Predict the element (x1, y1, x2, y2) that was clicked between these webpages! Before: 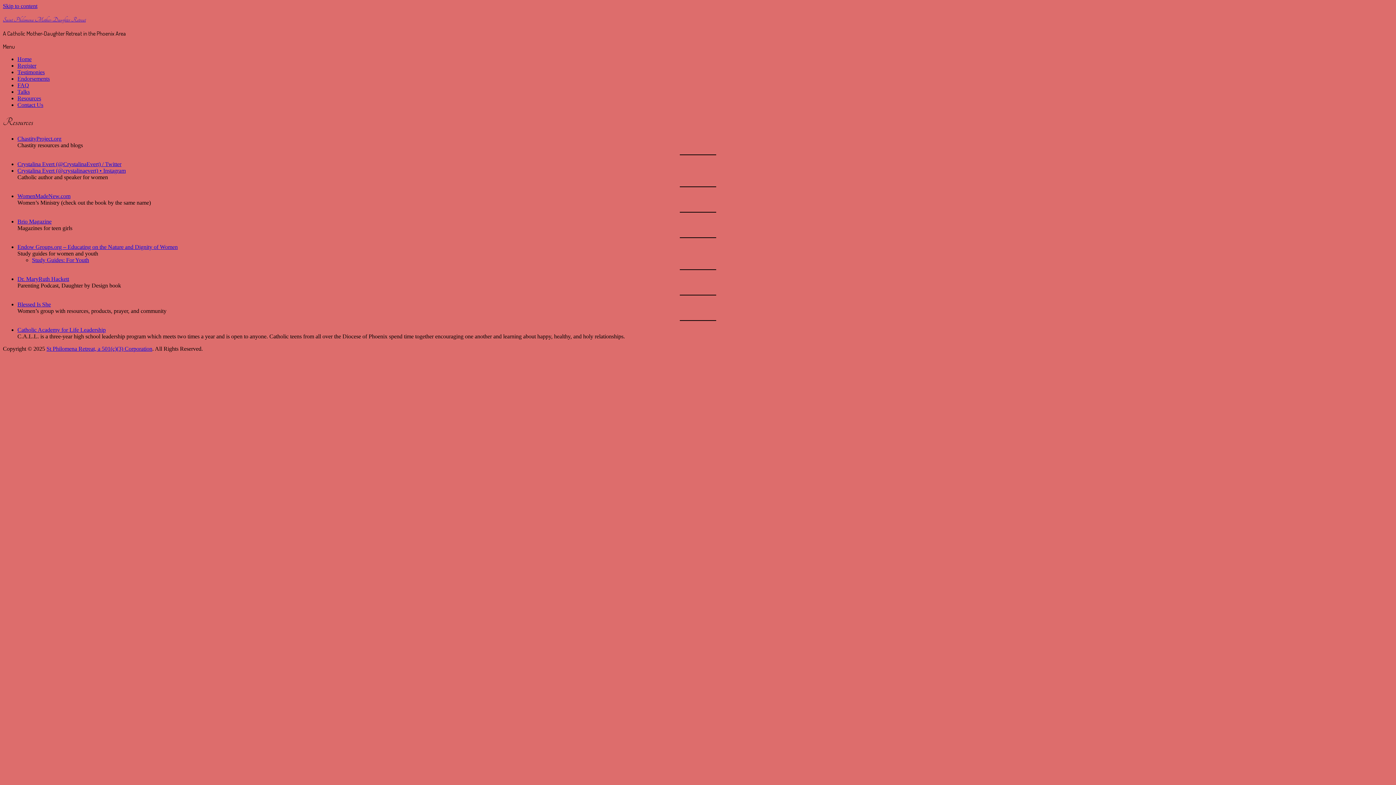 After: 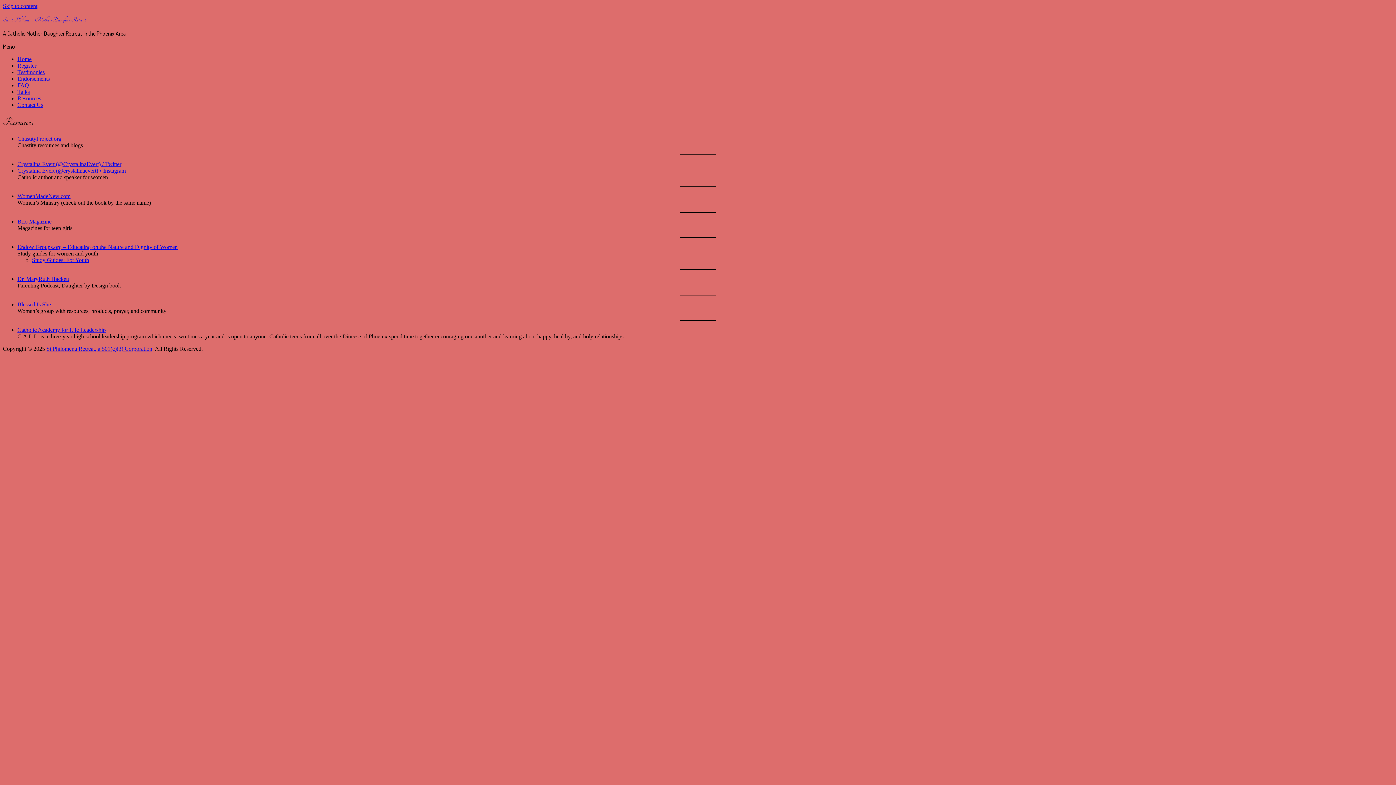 Action: label: Crystalina Evert (@crystalinaevert) • Instagram bbox: (17, 167, 125, 173)